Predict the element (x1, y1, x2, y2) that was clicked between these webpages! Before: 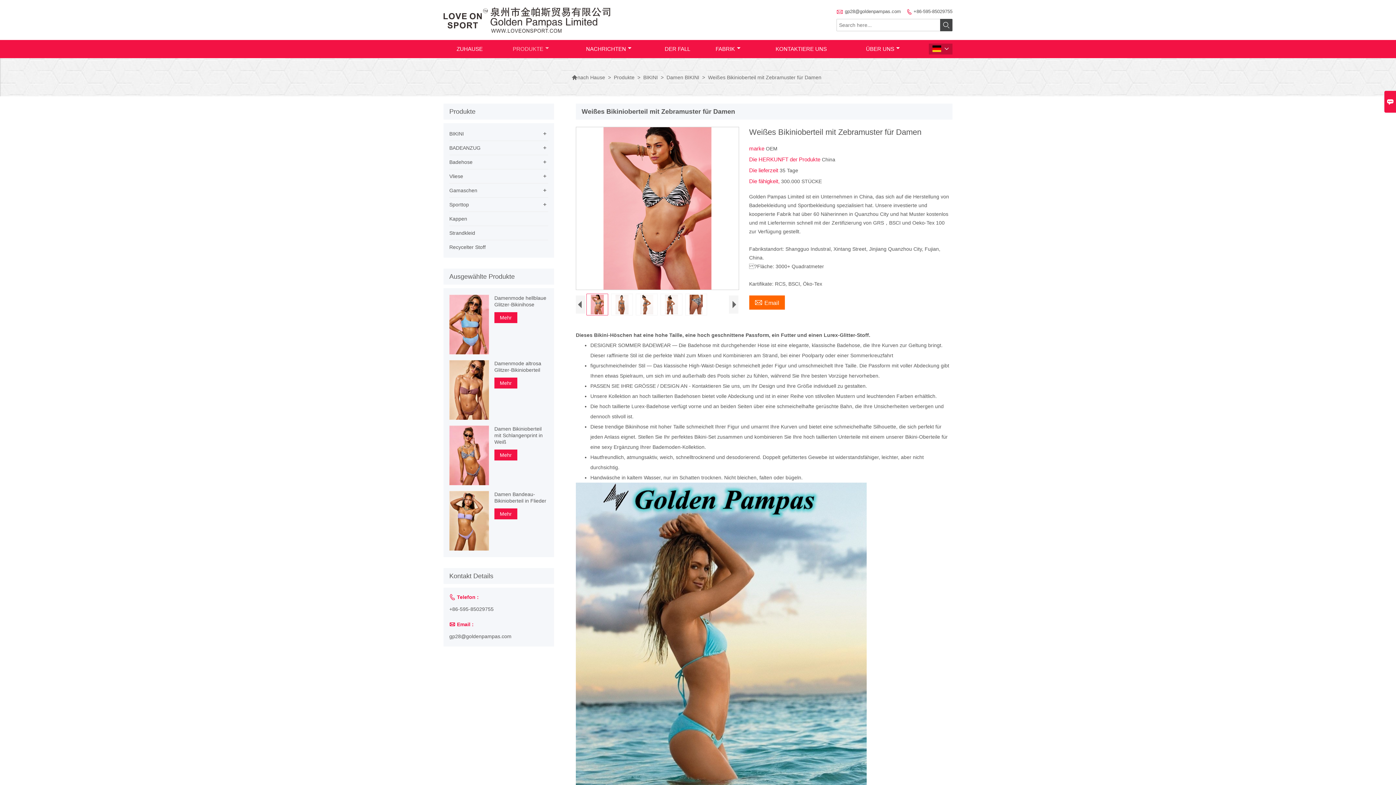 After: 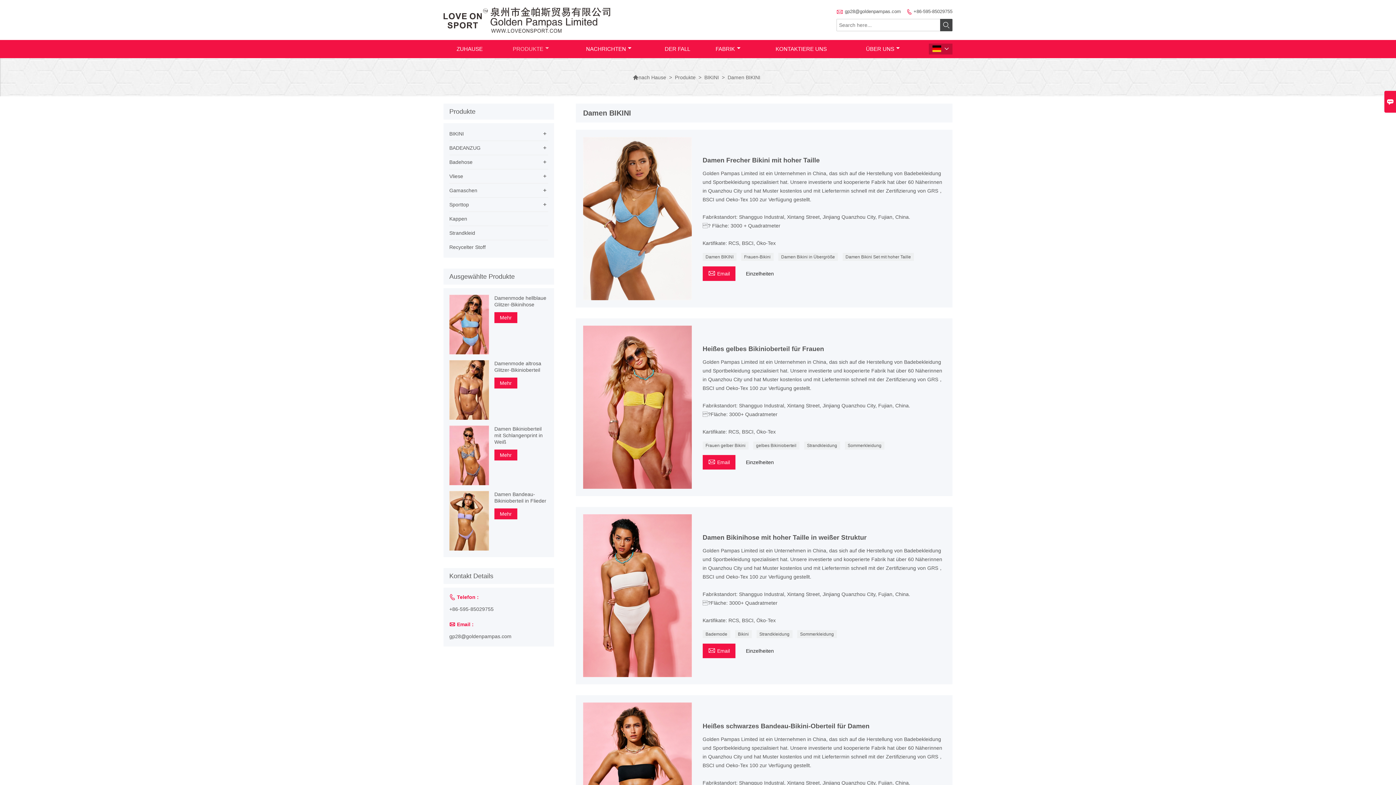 Action: label: Damen BIKINI bbox: (666, 74, 699, 80)